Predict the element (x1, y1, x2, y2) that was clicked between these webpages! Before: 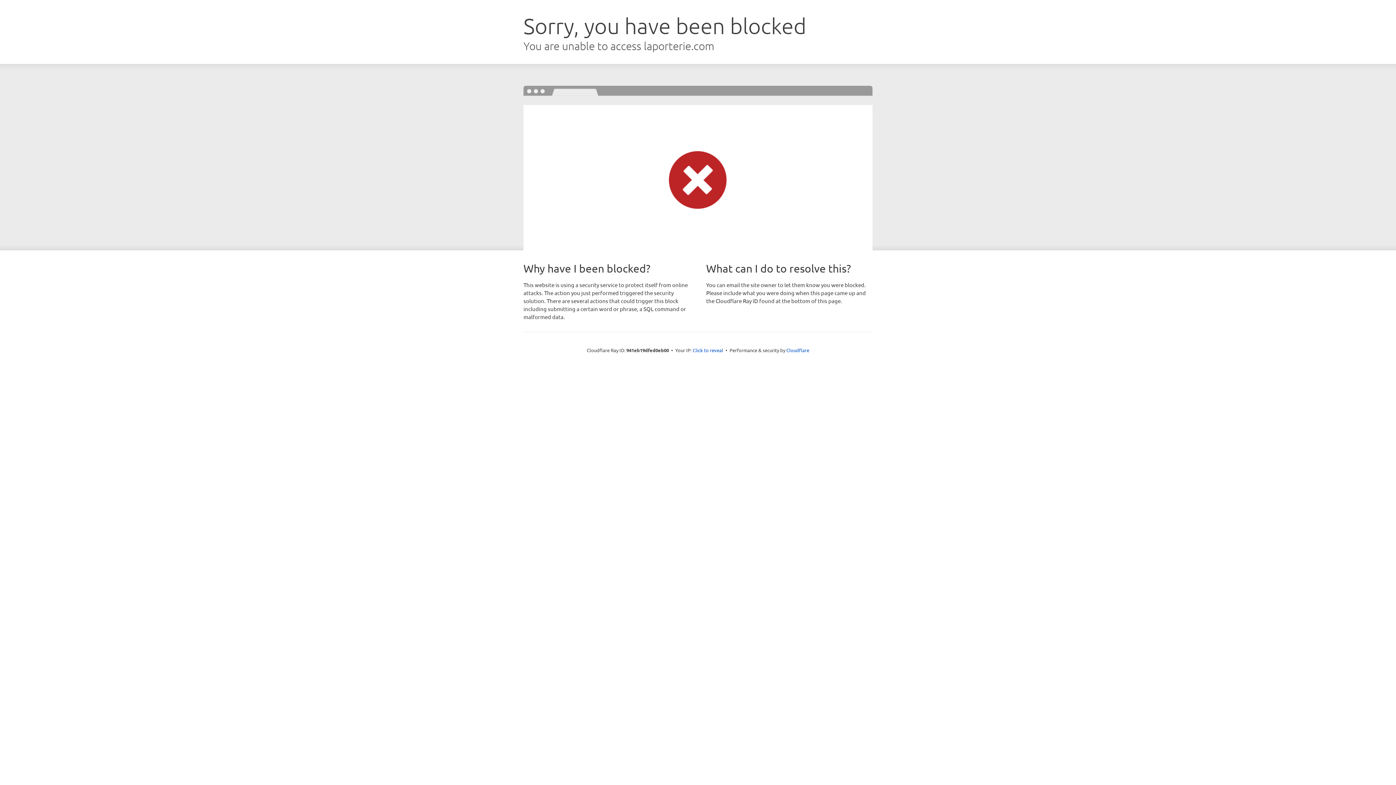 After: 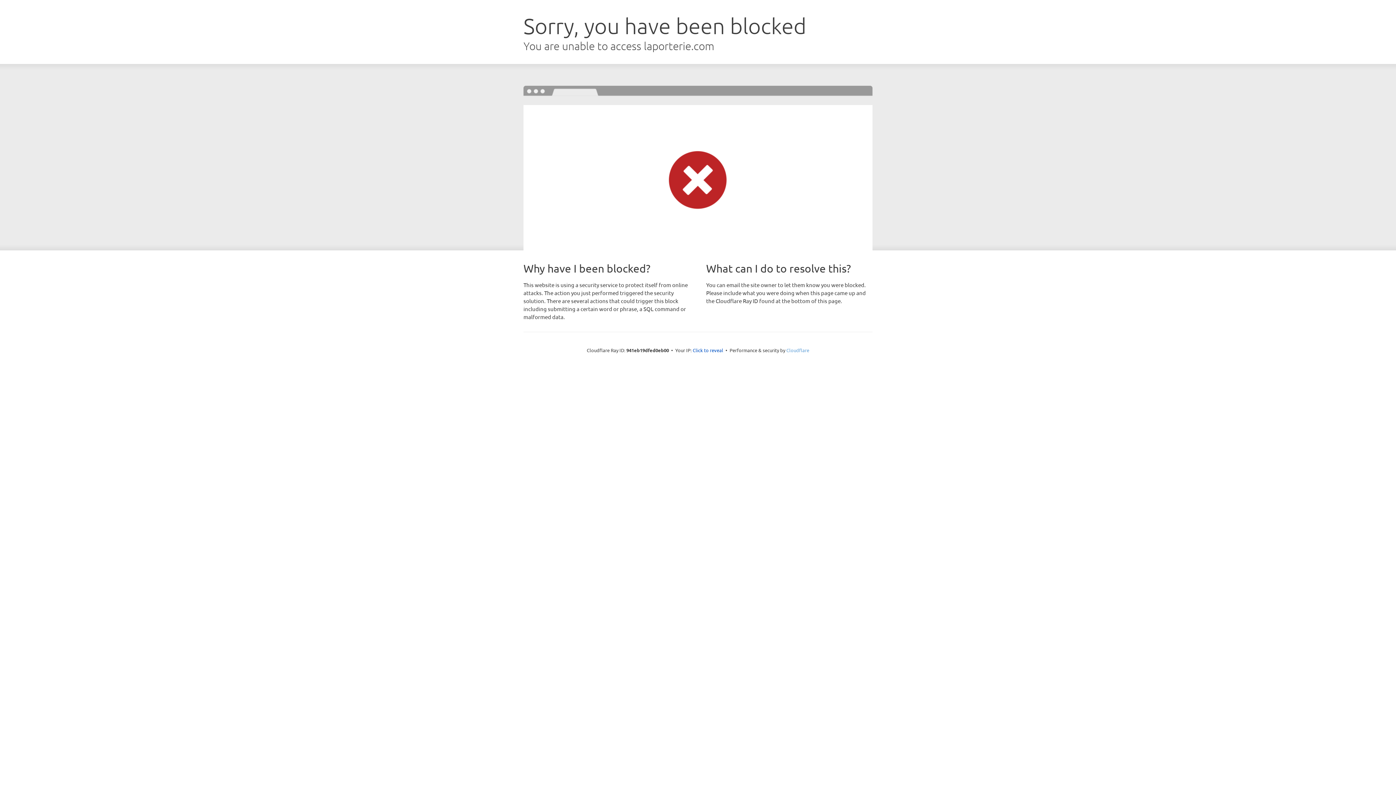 Action: bbox: (786, 347, 809, 353) label: Cloudflare